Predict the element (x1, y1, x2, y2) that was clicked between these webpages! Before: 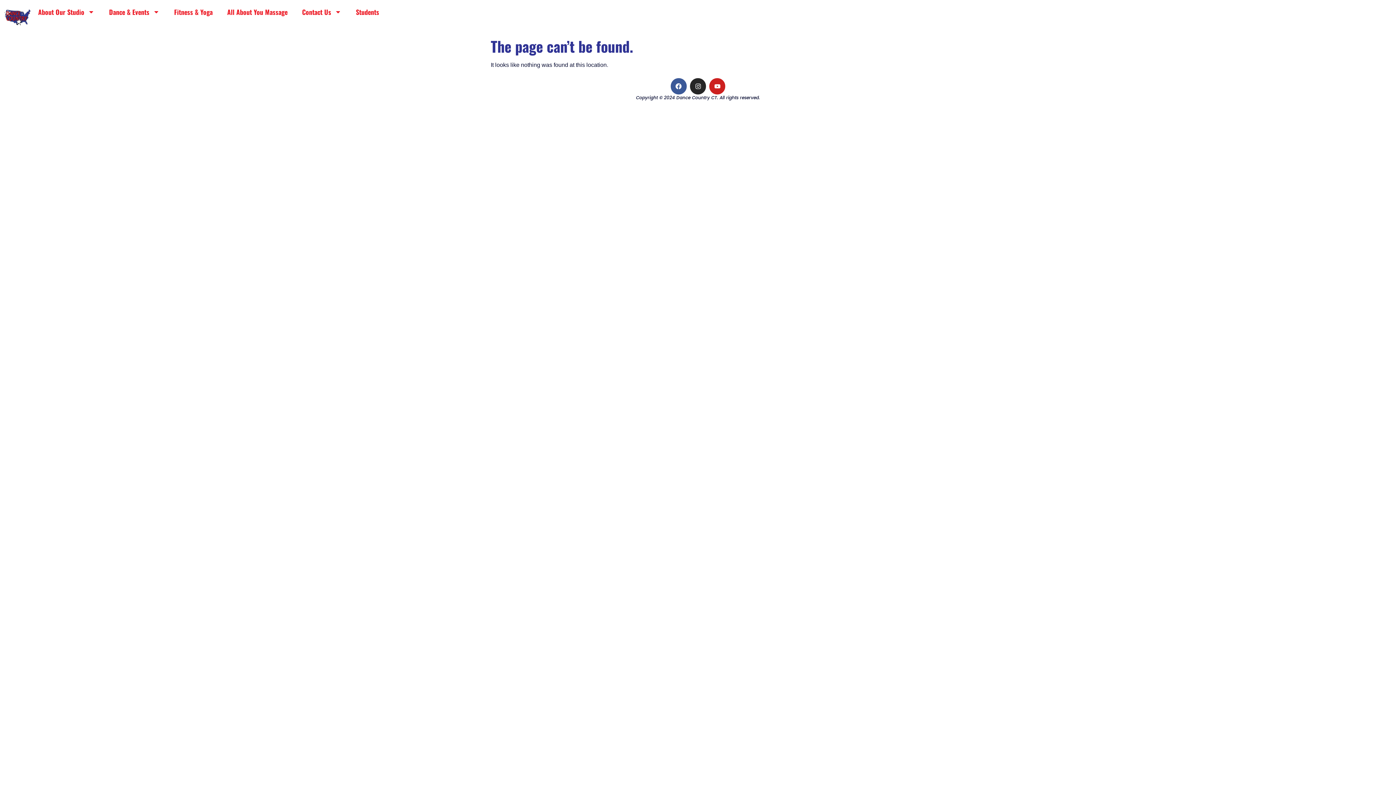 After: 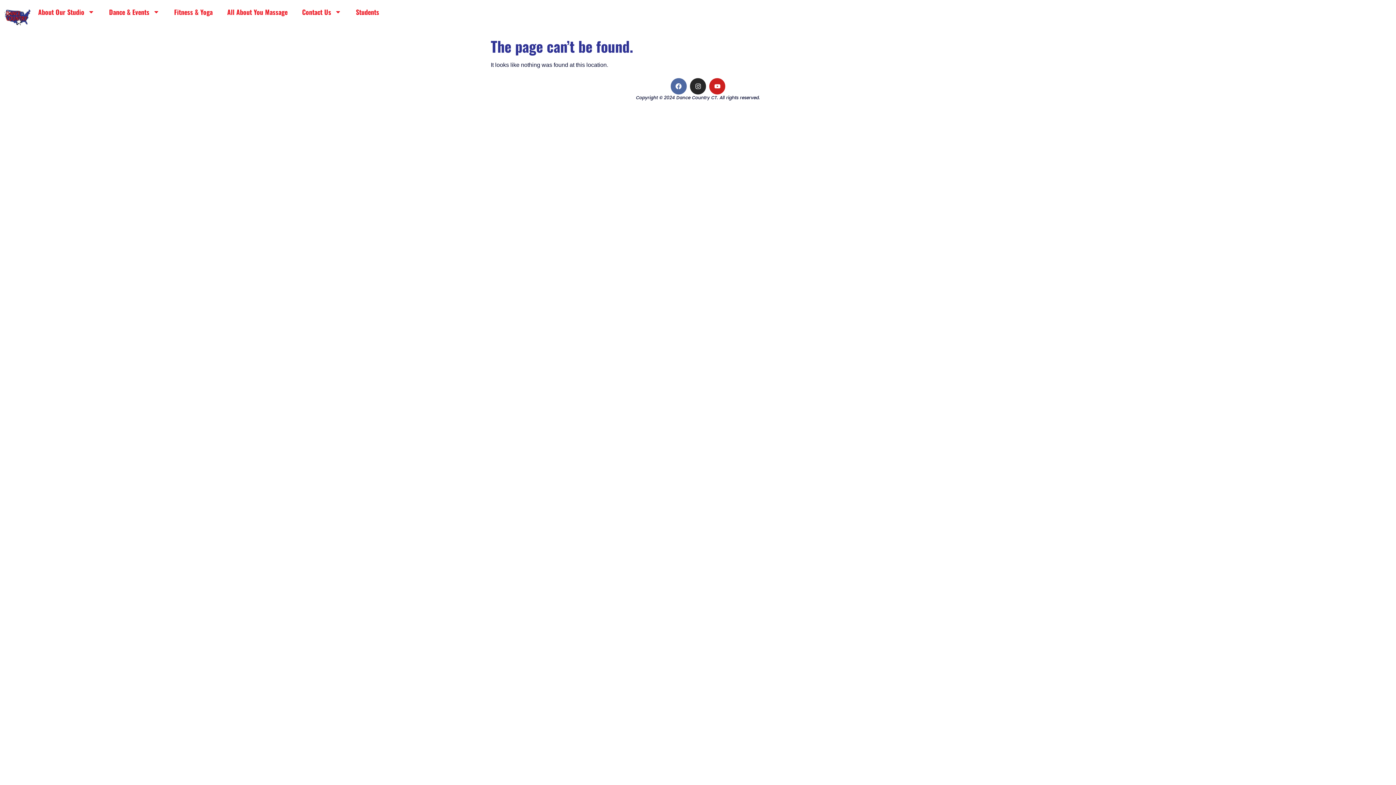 Action: bbox: (670, 78, 686, 94) label: Facebook